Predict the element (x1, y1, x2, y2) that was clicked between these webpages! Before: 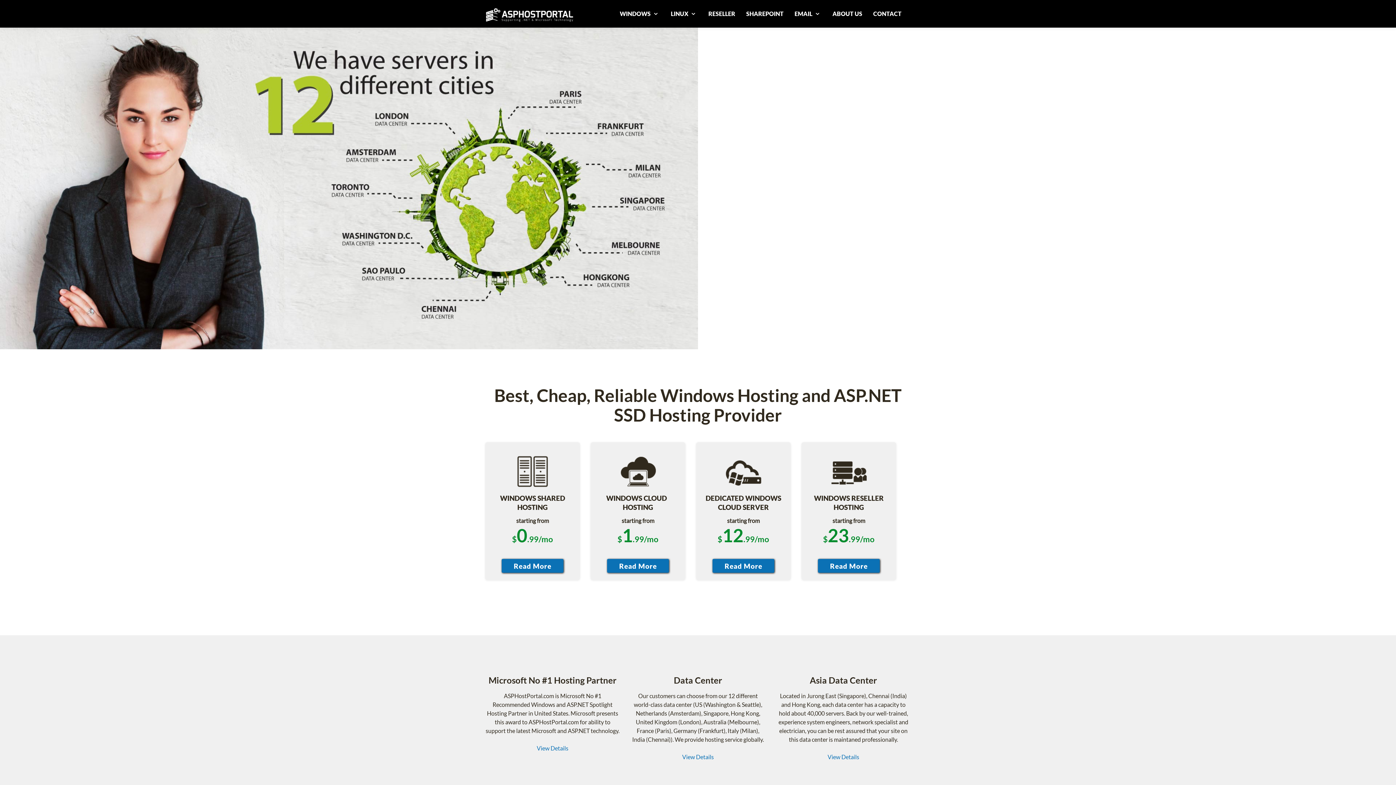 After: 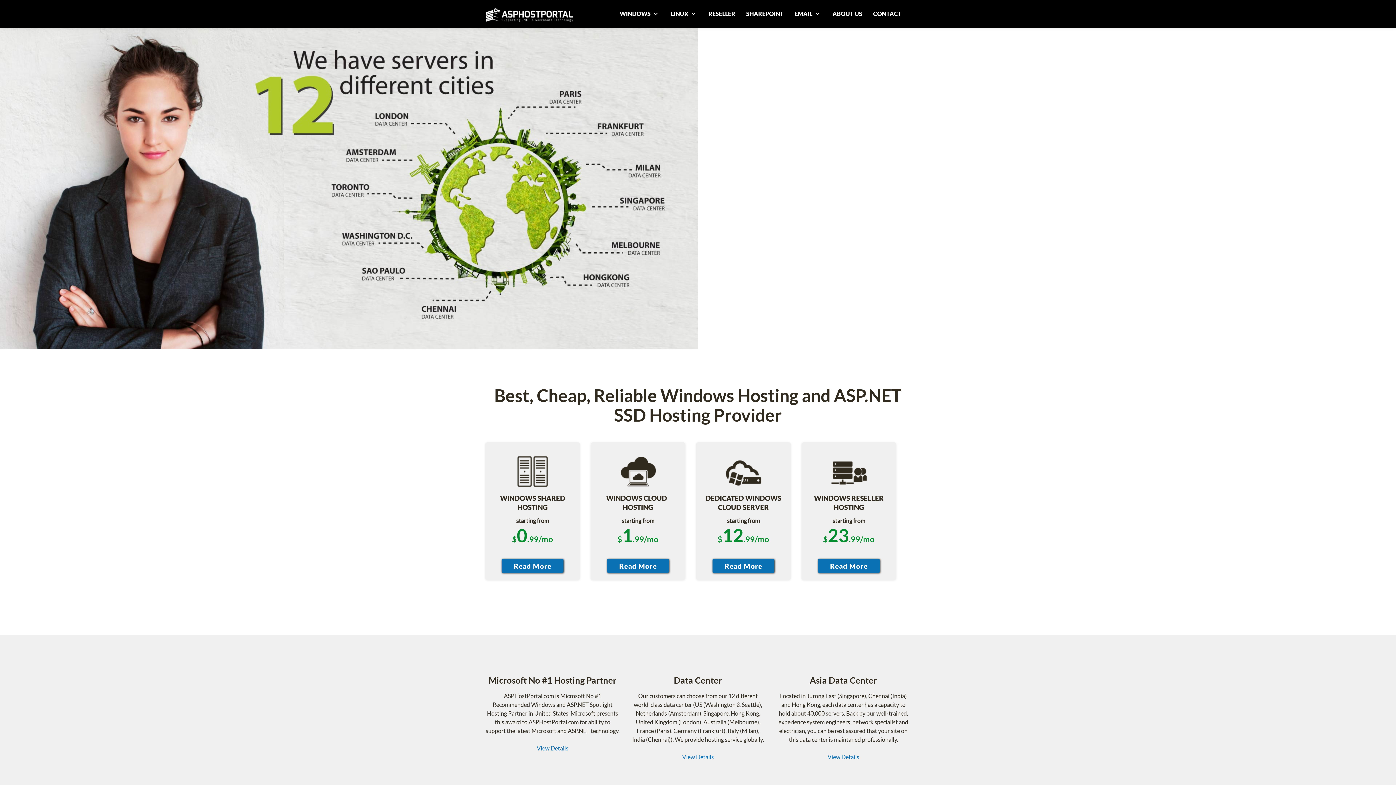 Action: bbox: (868, 6, 907, 21) label: CONTACT